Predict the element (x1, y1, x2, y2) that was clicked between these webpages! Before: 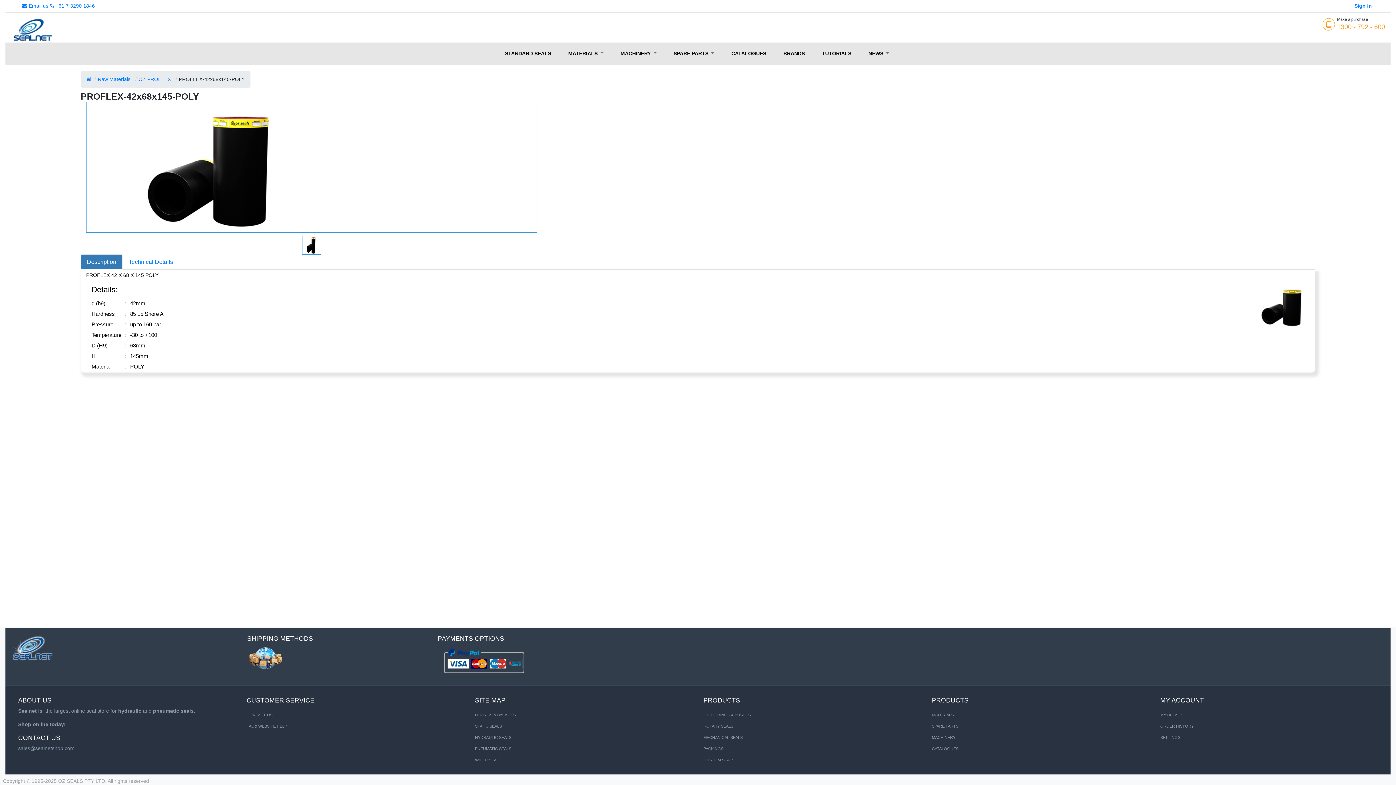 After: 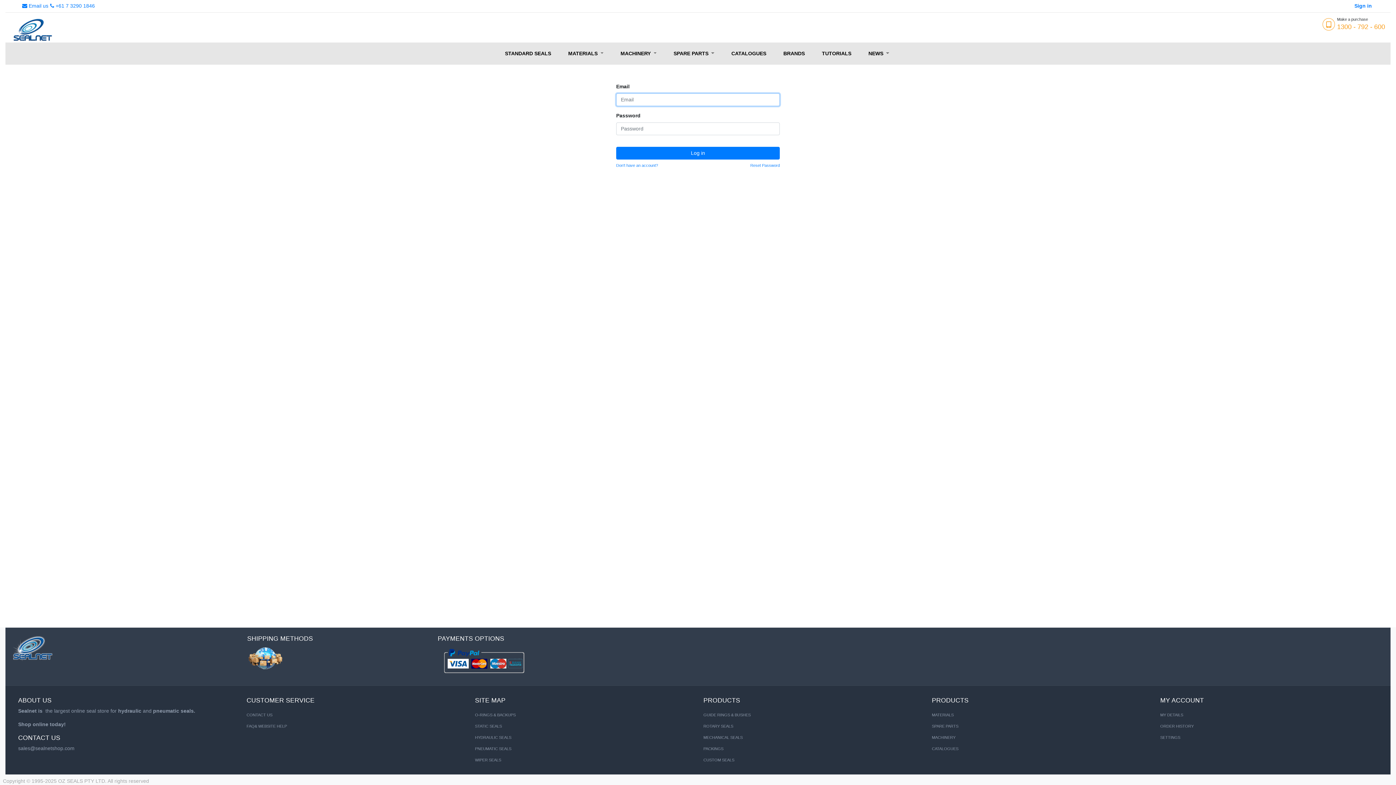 Action: bbox: (1354, 3, 1372, 8) label: Sign in